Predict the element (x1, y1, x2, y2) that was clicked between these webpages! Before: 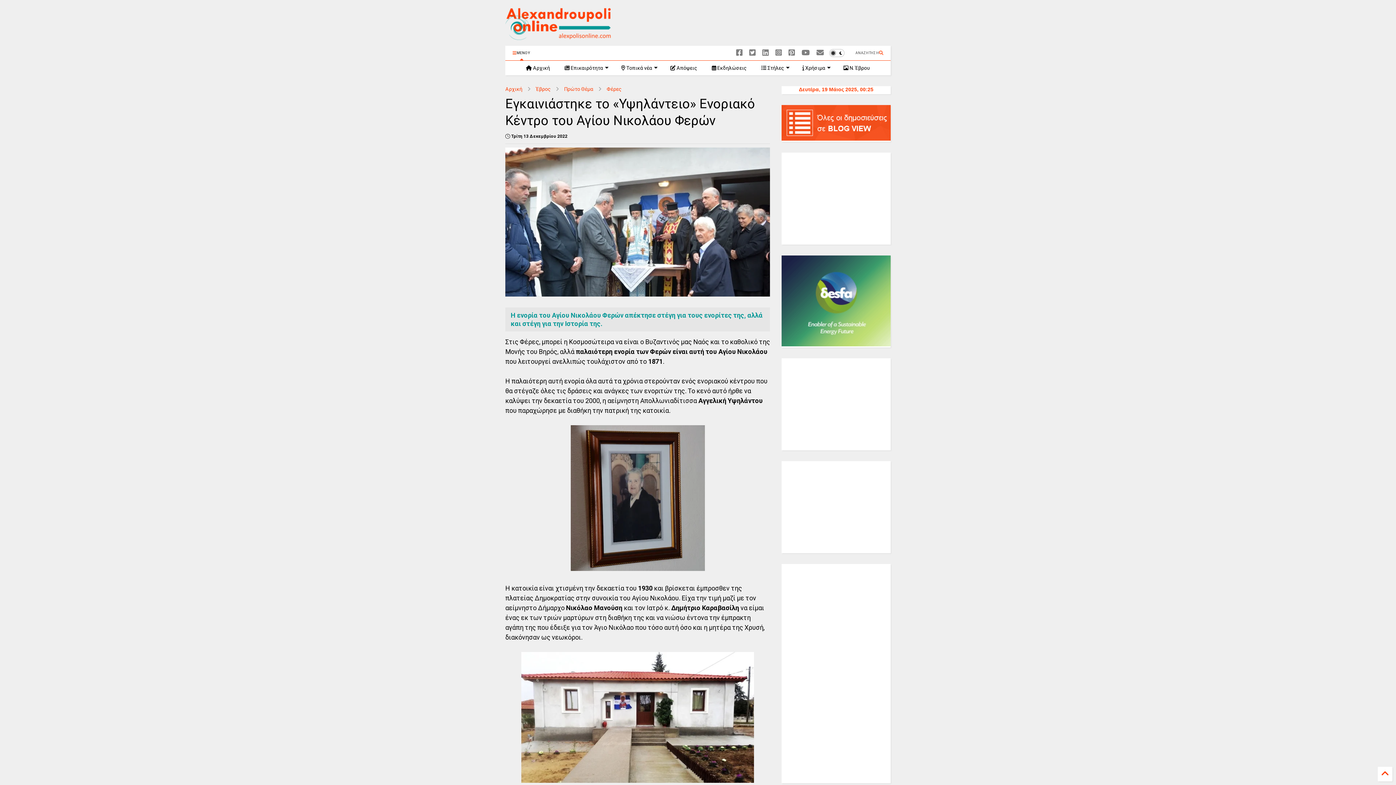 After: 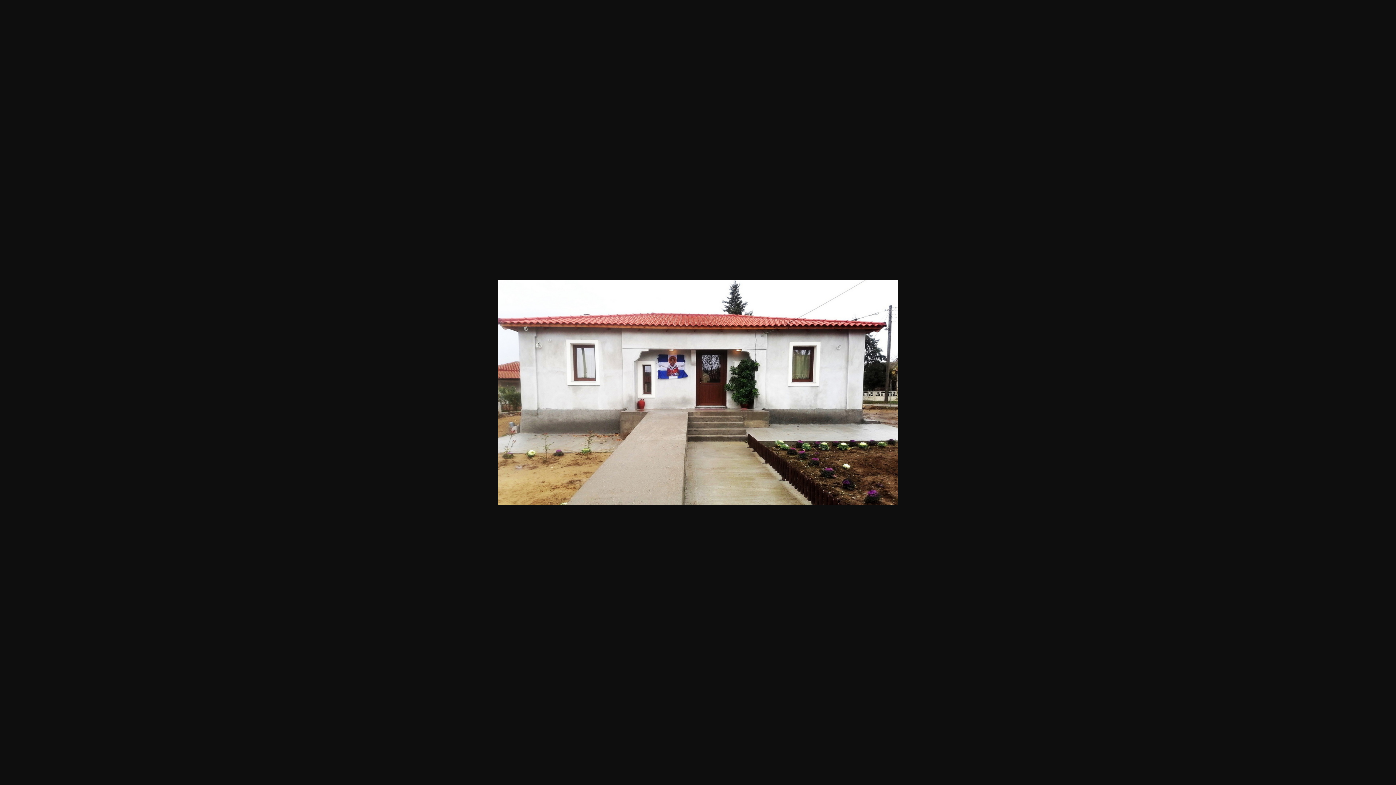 Action: bbox: (521, 776, 754, 784)